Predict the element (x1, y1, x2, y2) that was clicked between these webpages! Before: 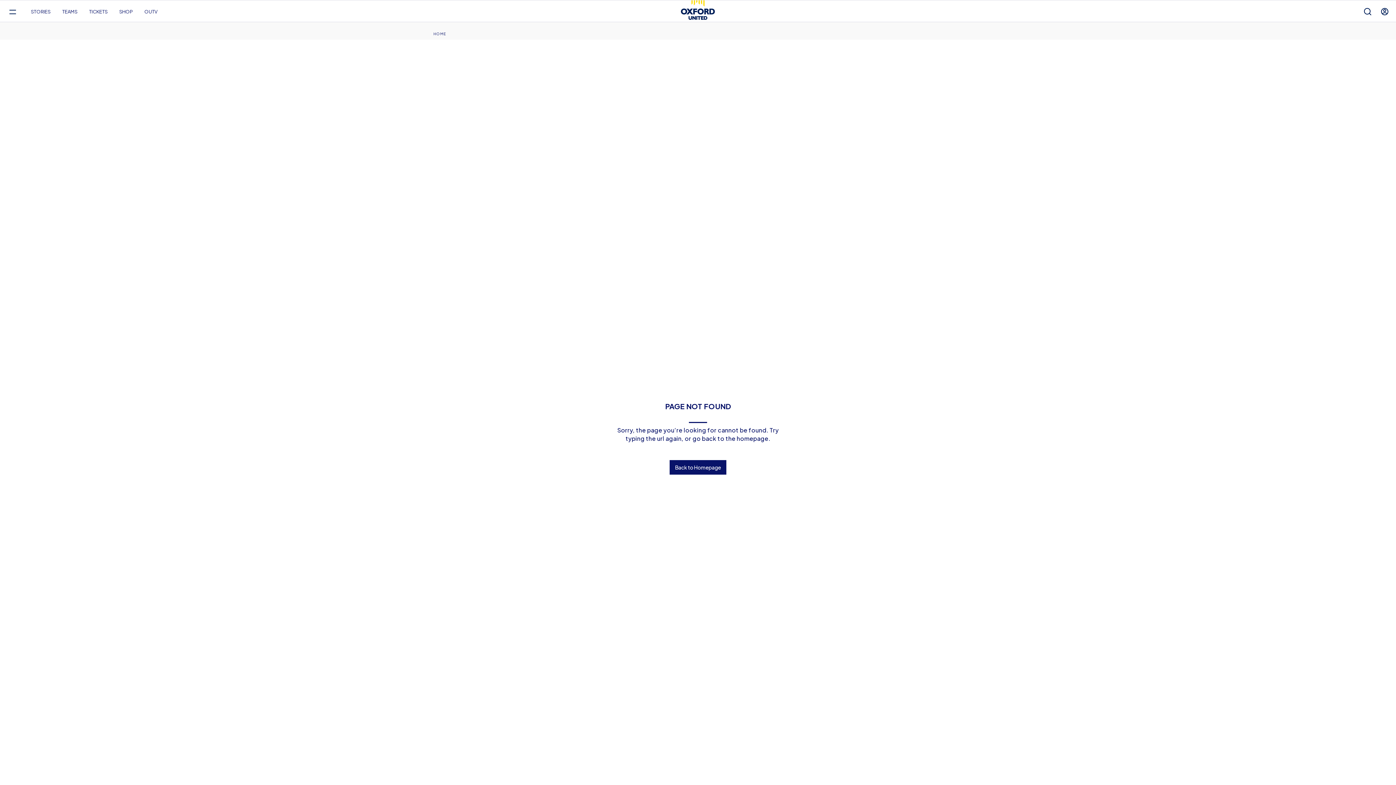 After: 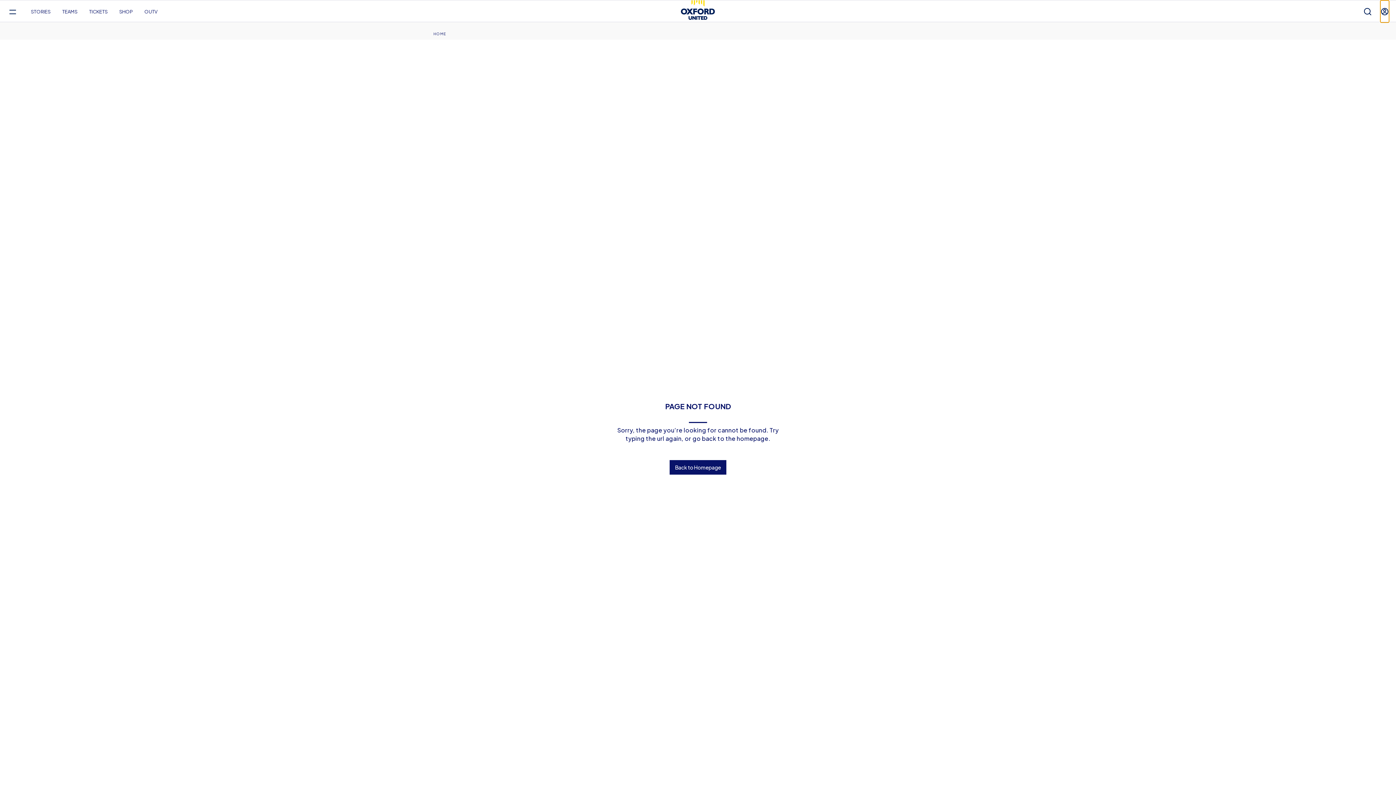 Action: label: Toggle account menu bbox: (1380, 0, 1389, 22)